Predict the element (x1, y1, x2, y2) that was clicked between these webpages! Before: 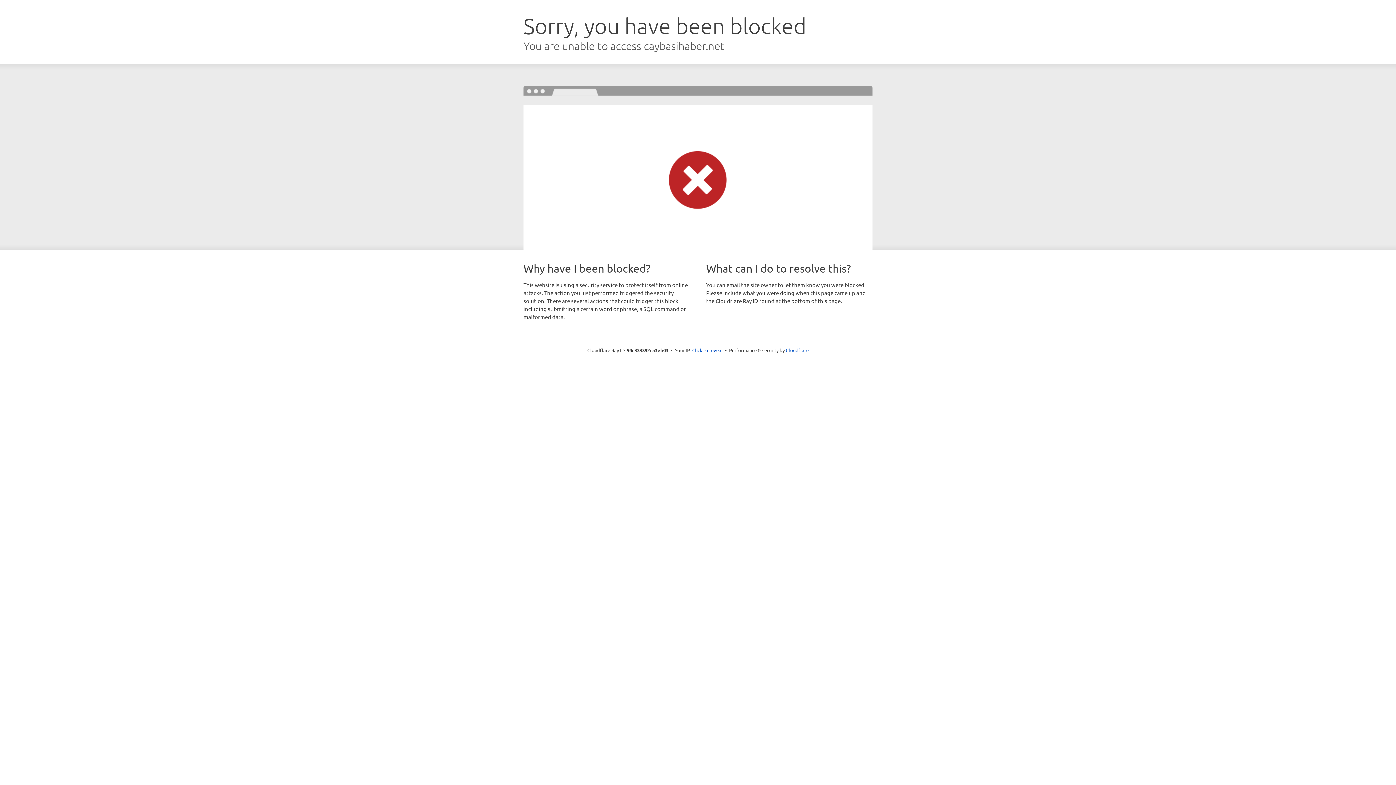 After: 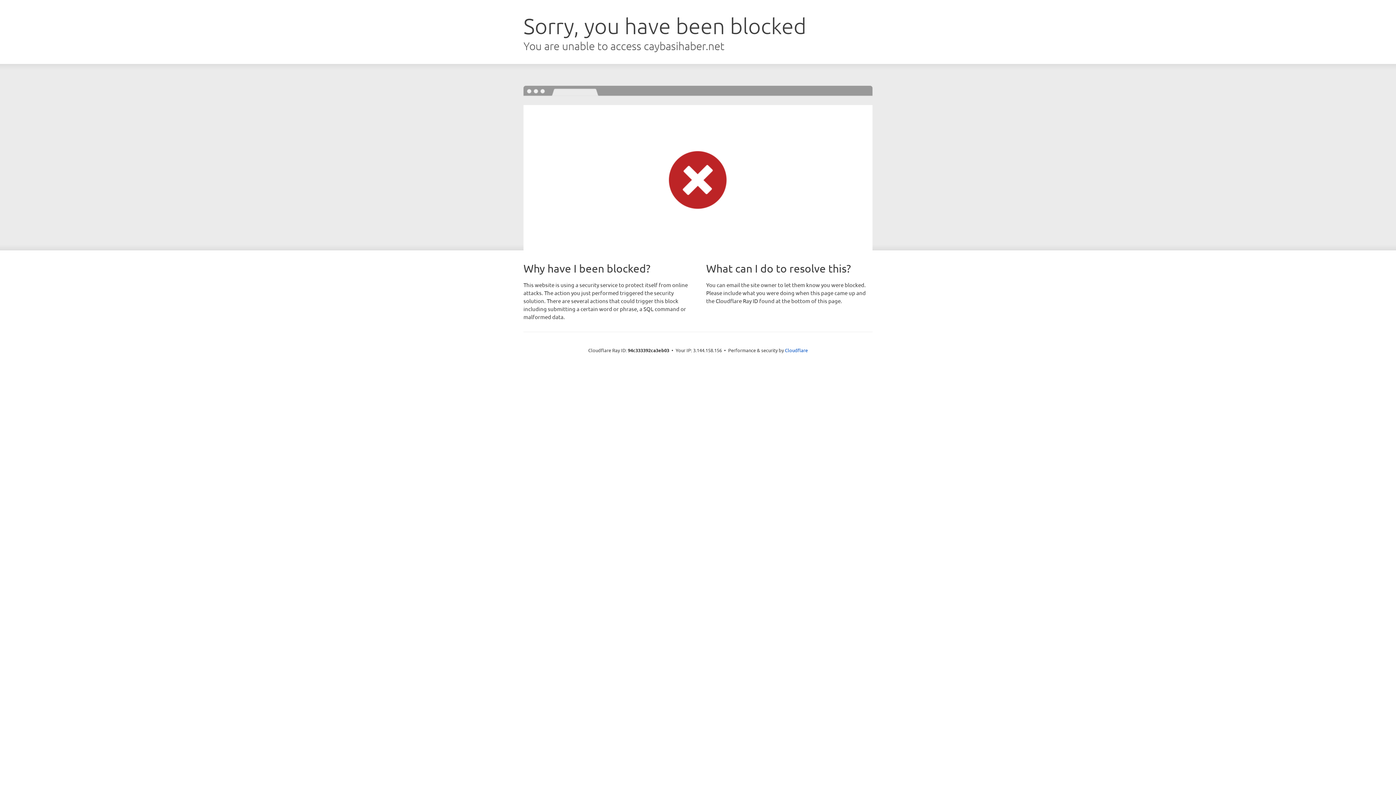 Action: bbox: (692, 346, 722, 353) label: Click to reveal